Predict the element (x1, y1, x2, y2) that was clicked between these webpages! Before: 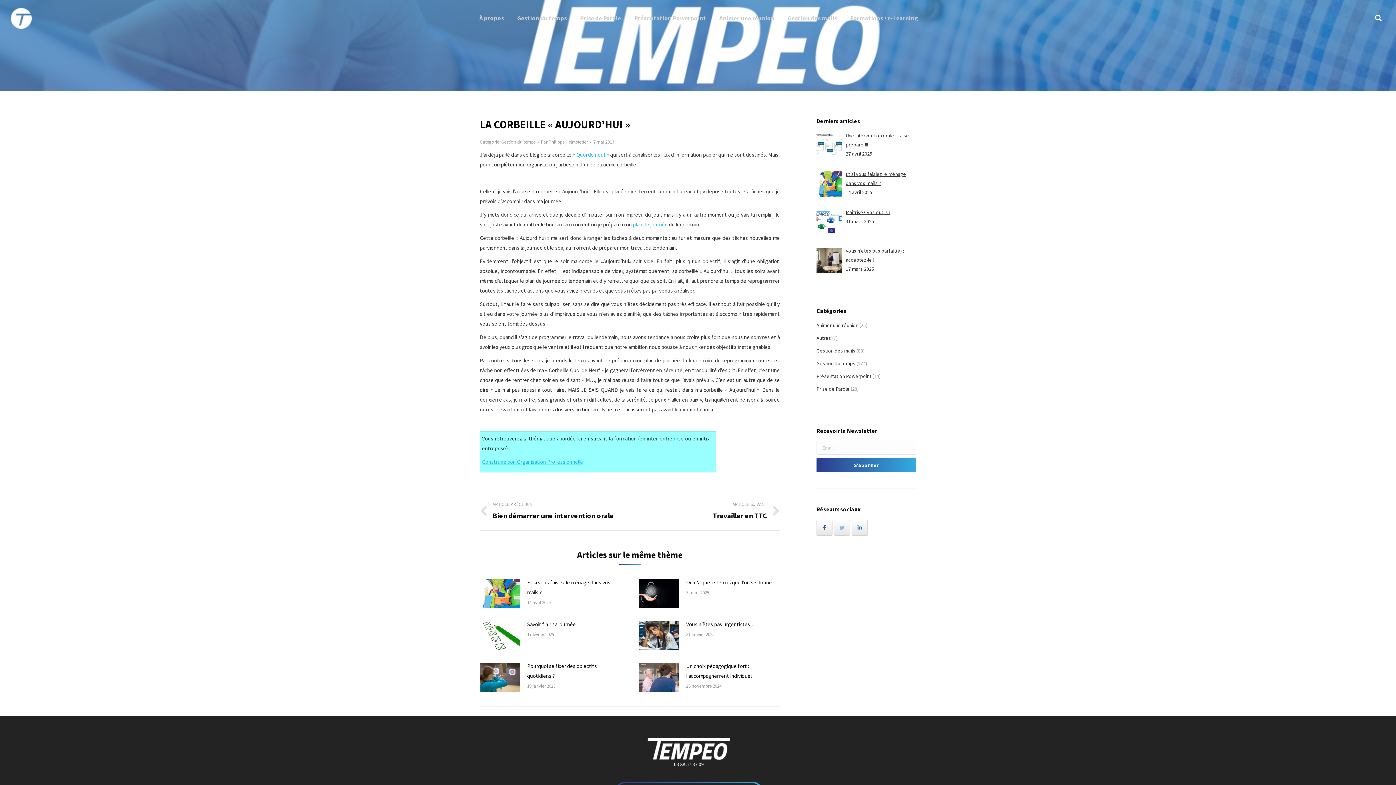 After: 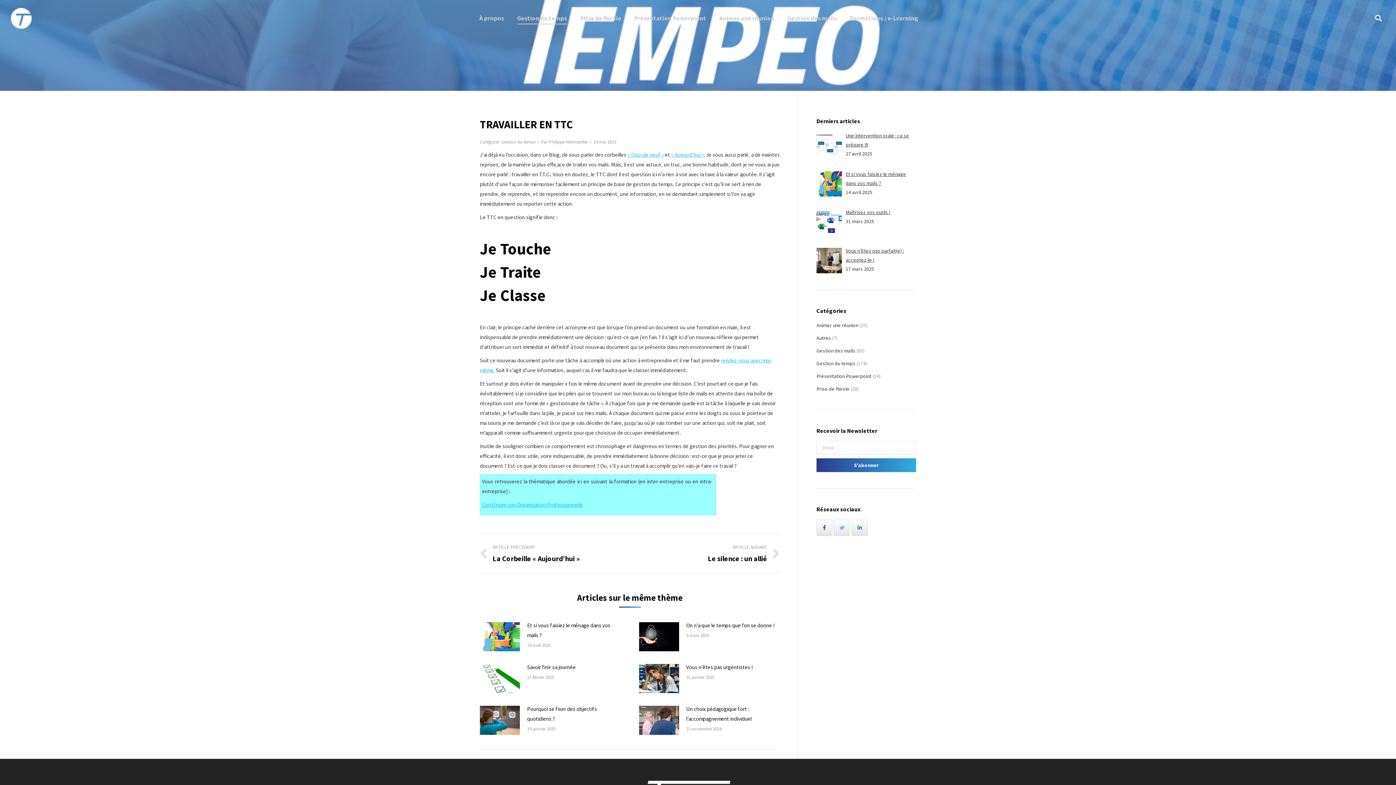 Action: bbox: (640, 500, 780, 521) label: ARTICLE SUIVANT
Onglet suivant
Travailler en TTC